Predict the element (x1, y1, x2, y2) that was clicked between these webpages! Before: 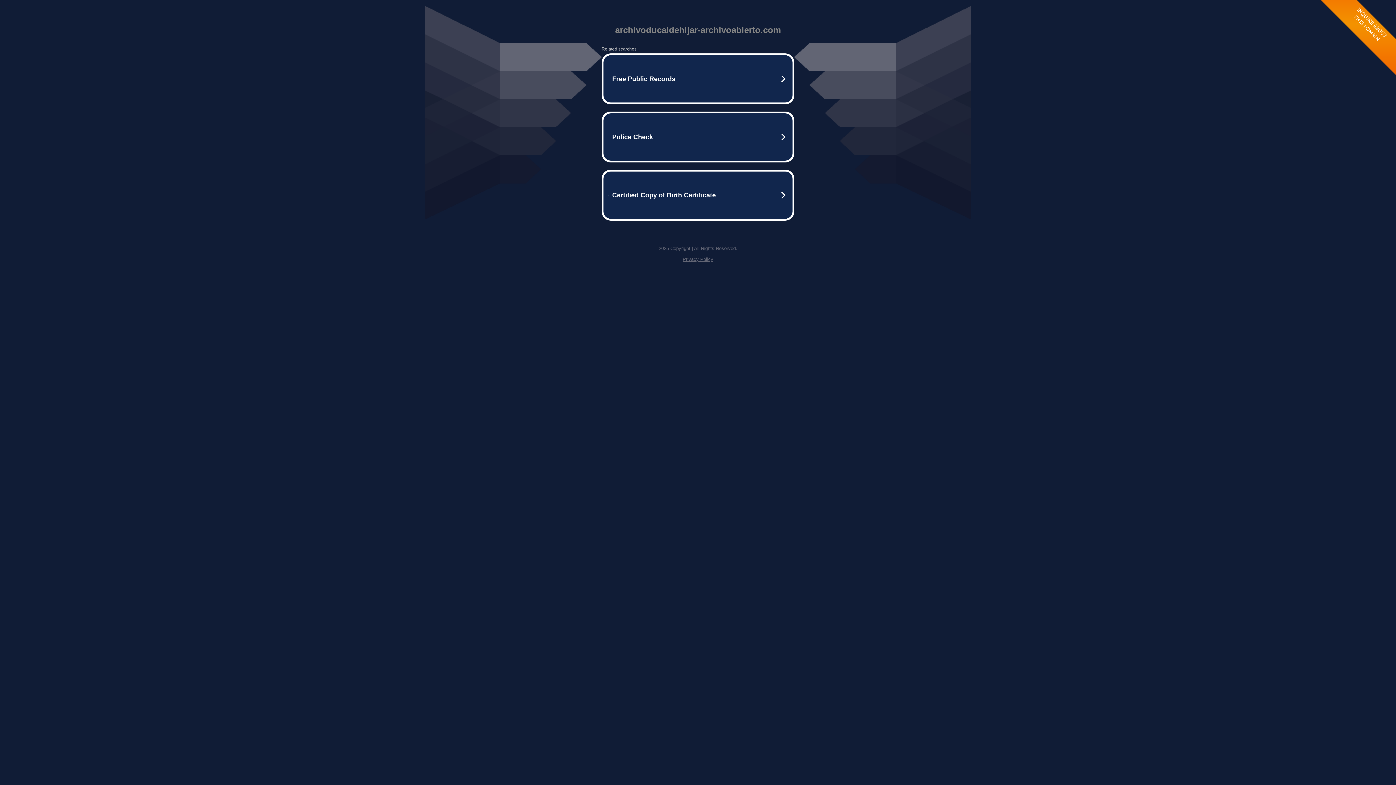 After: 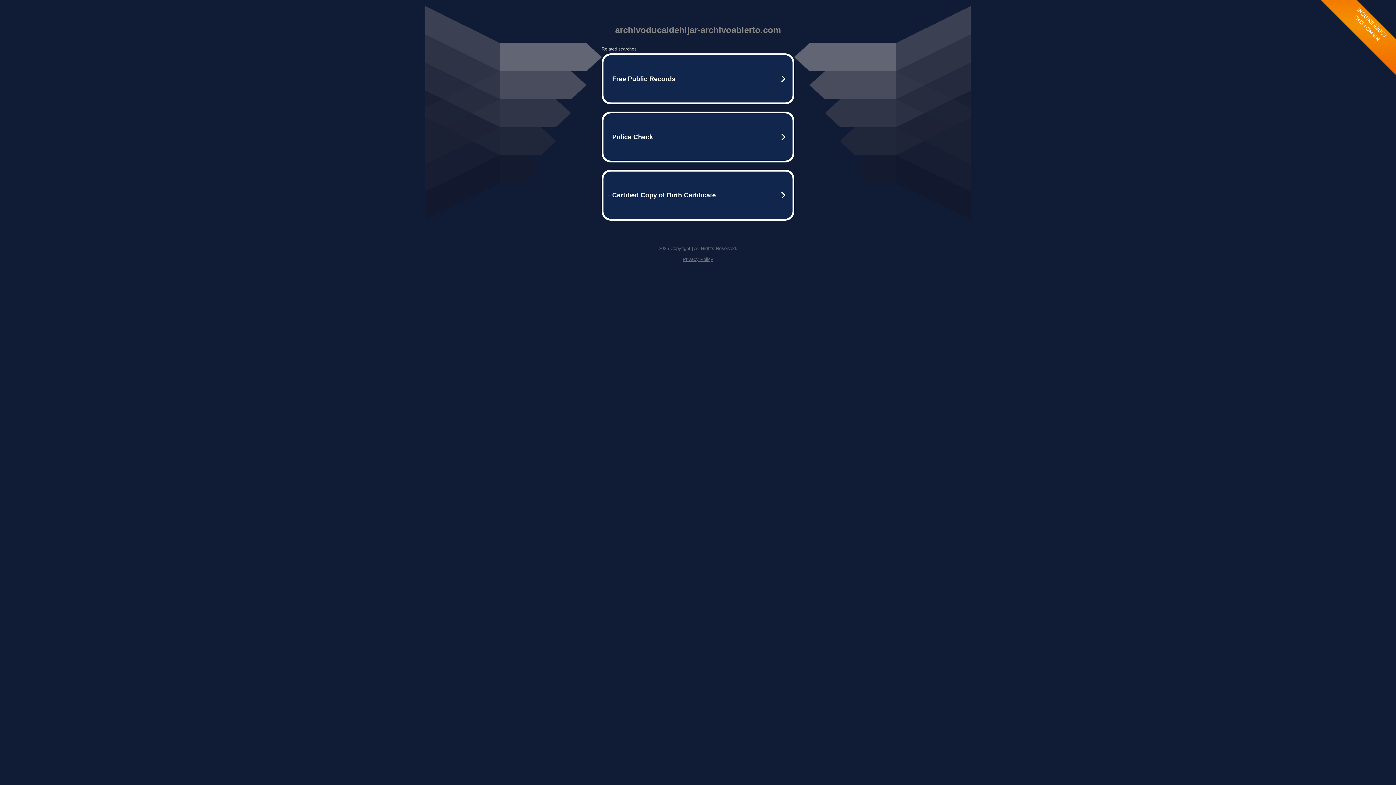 Action: label: Privacy Policy bbox: (682, 256, 713, 262)